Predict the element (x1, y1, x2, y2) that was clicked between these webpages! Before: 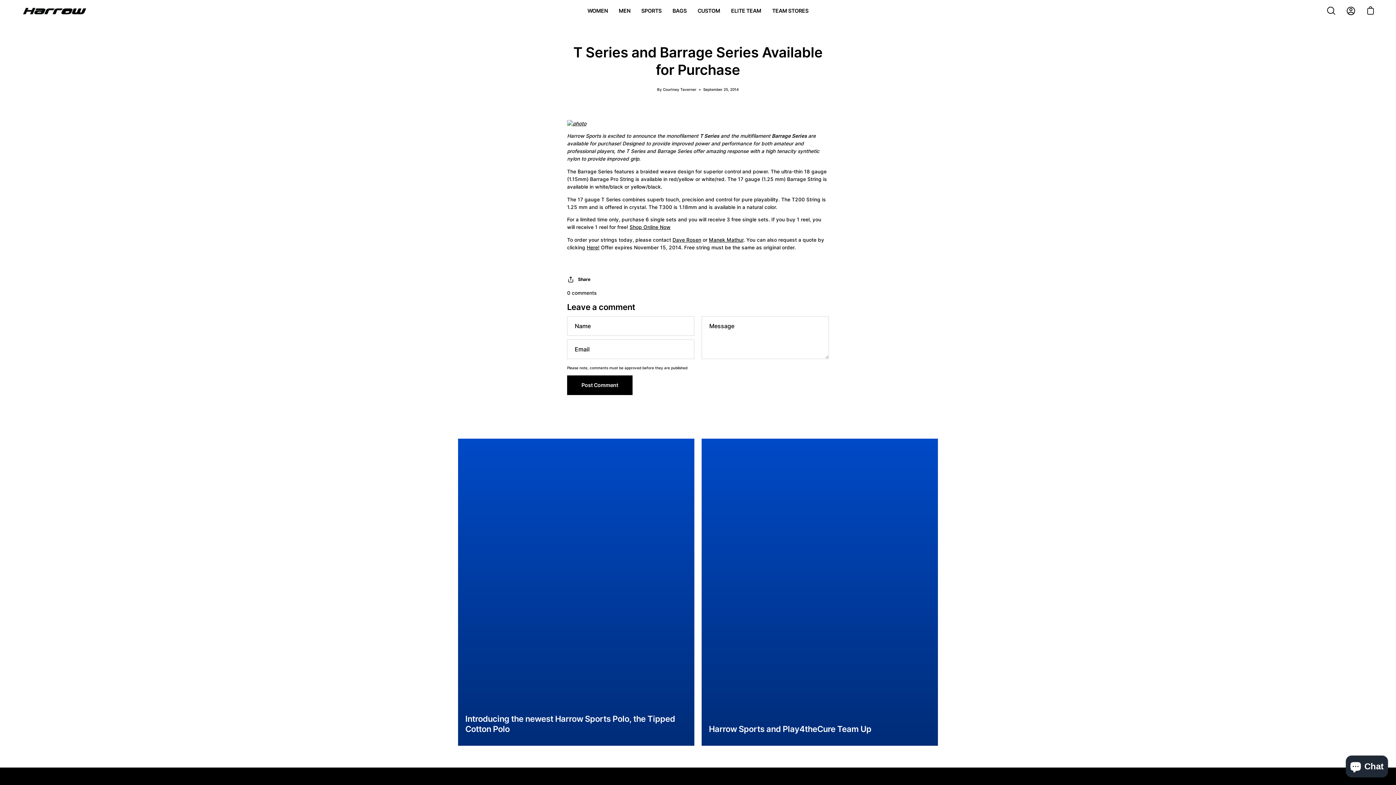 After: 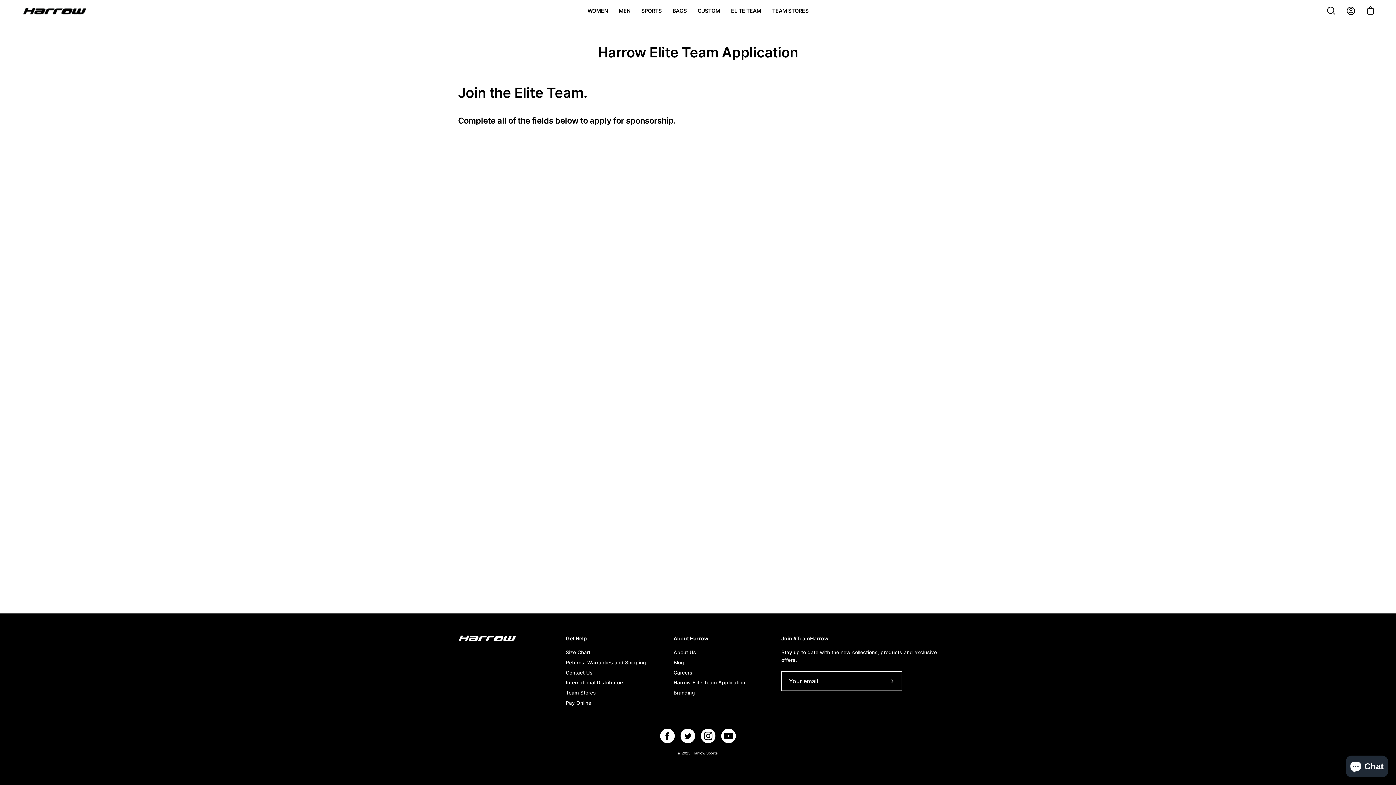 Action: bbox: (725, 0, 766, 21) label: ELITE TEAM